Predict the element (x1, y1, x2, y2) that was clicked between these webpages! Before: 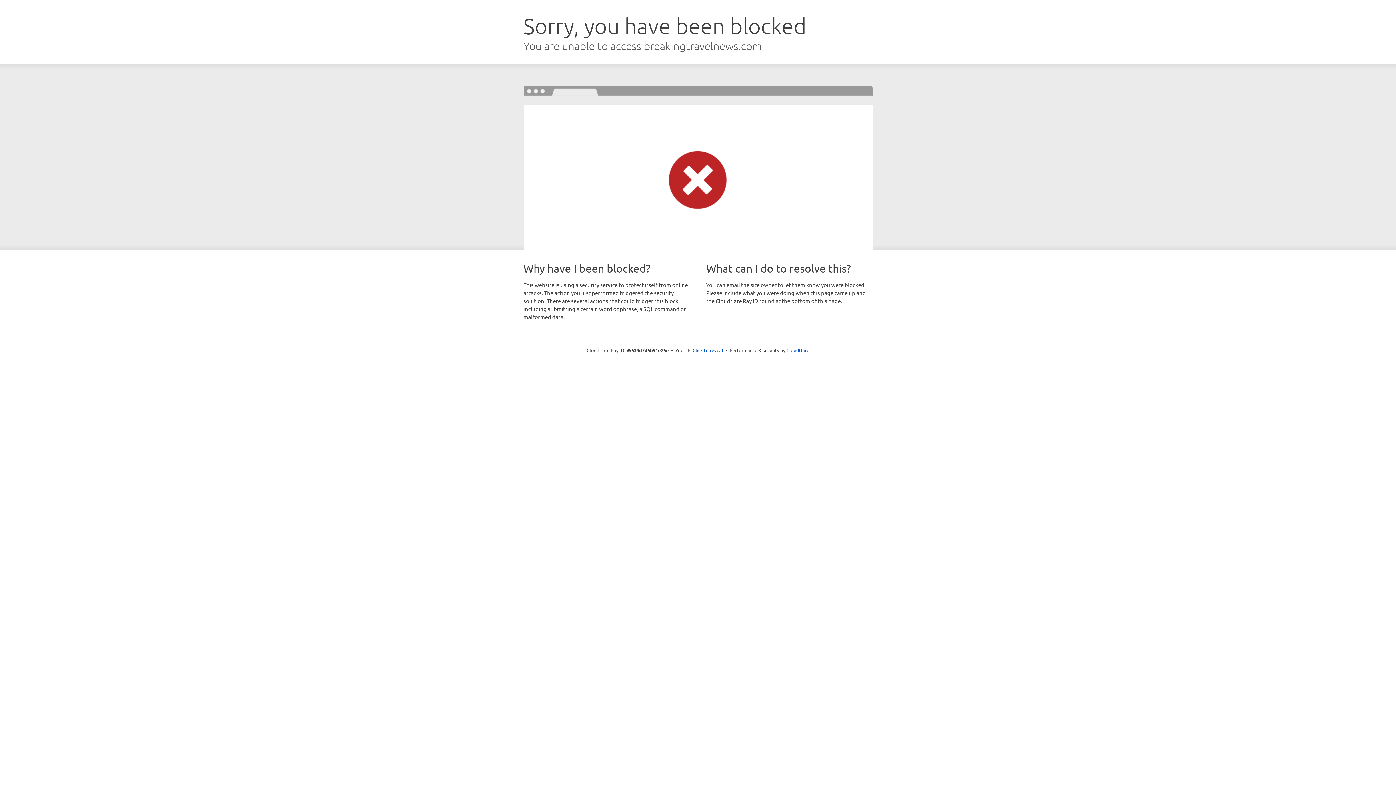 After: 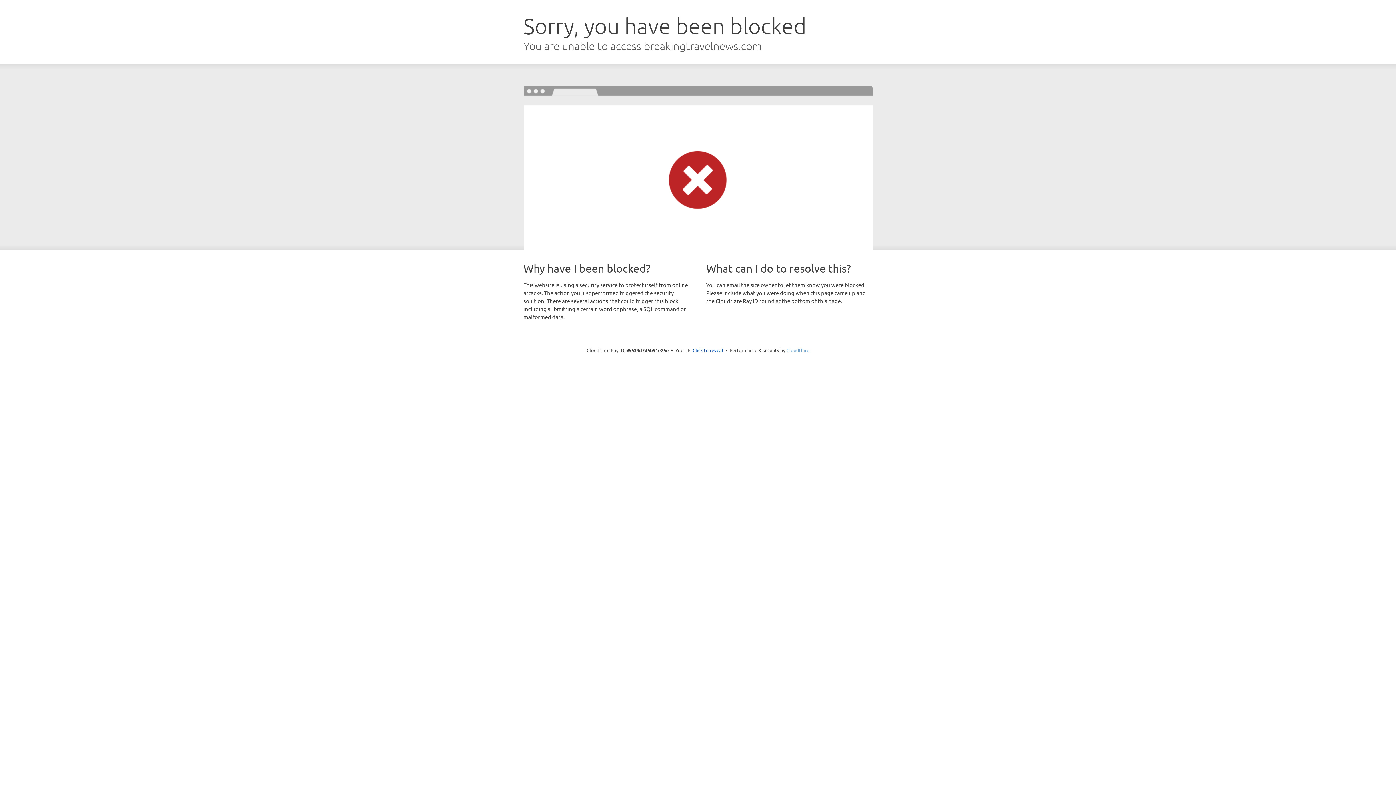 Action: bbox: (786, 347, 809, 353) label: Cloudflare